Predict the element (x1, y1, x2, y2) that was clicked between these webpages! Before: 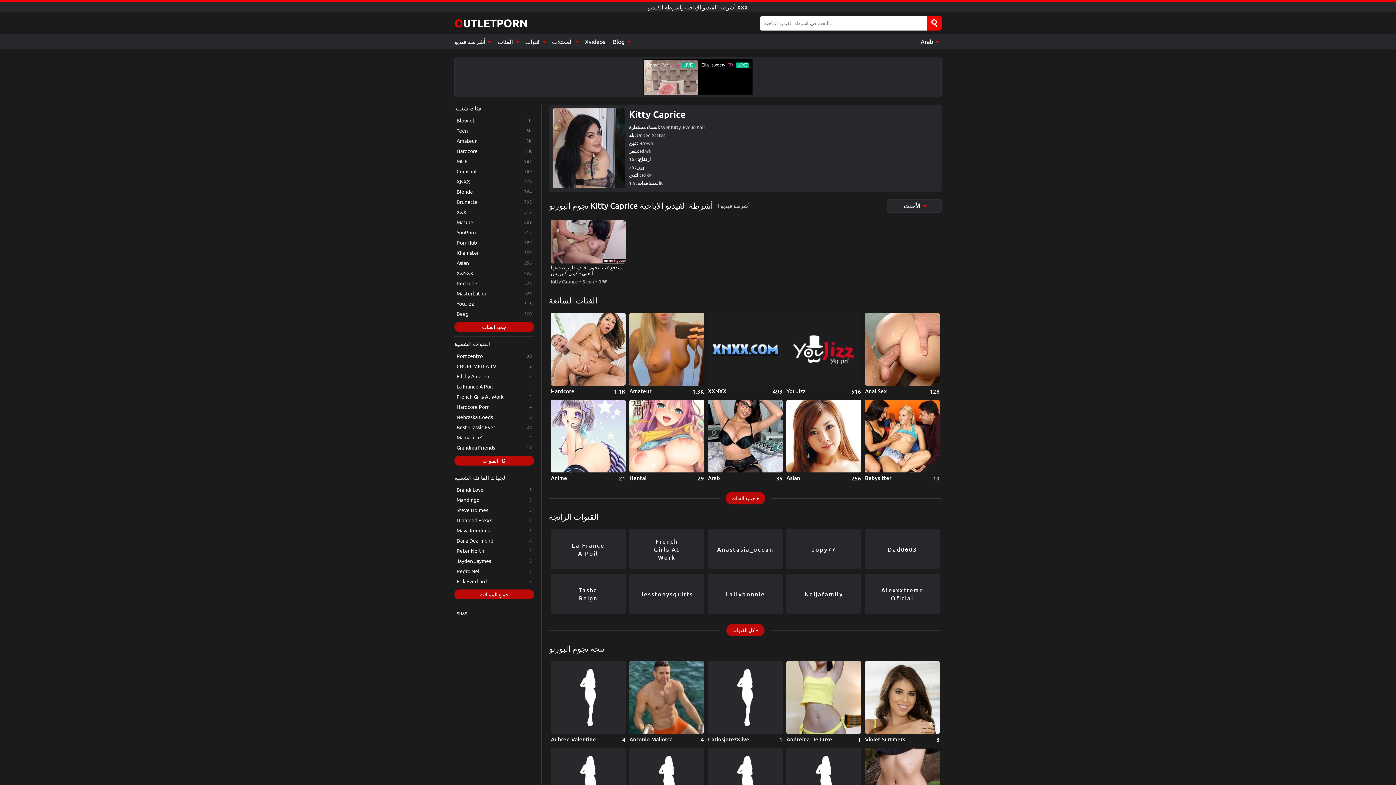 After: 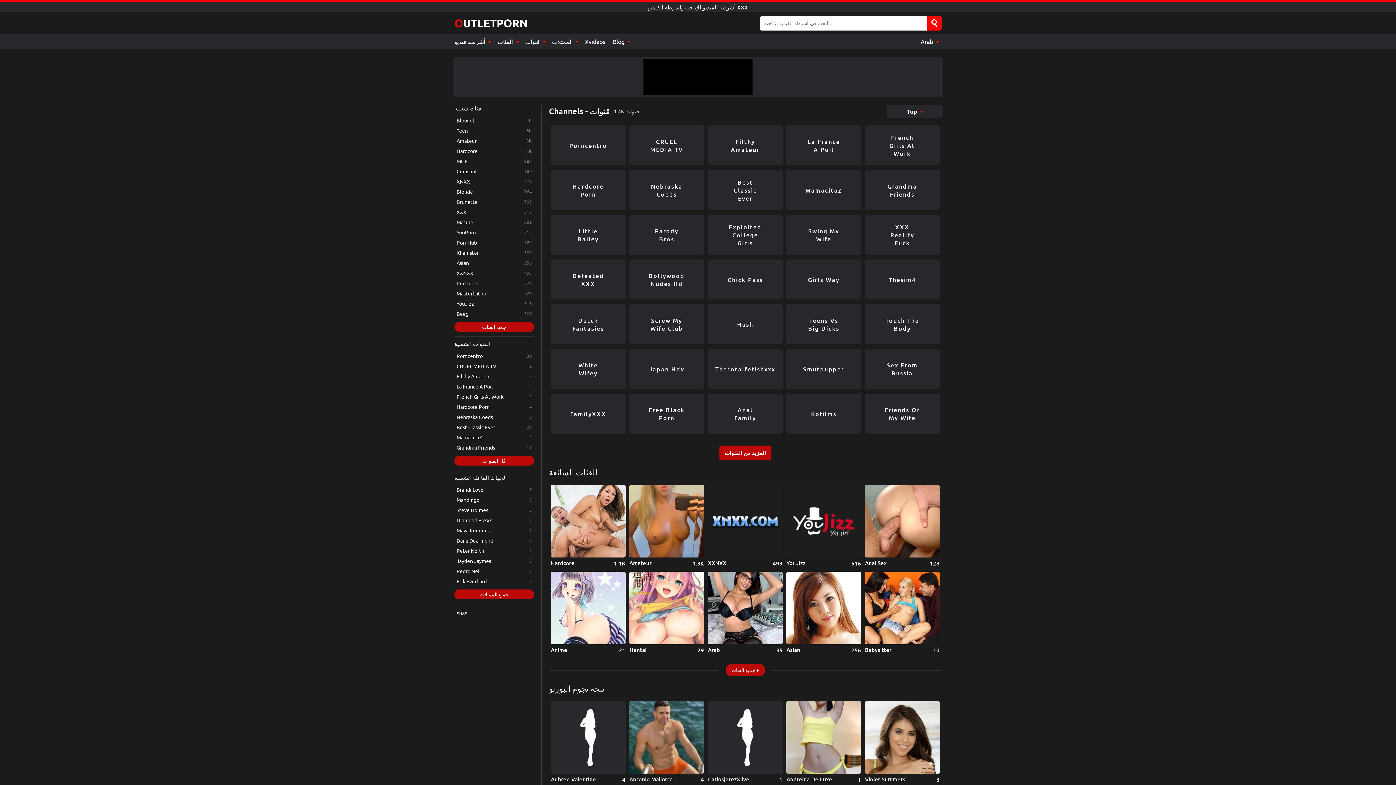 Action: label: قنوات  bbox: (521, 34, 548, 49)